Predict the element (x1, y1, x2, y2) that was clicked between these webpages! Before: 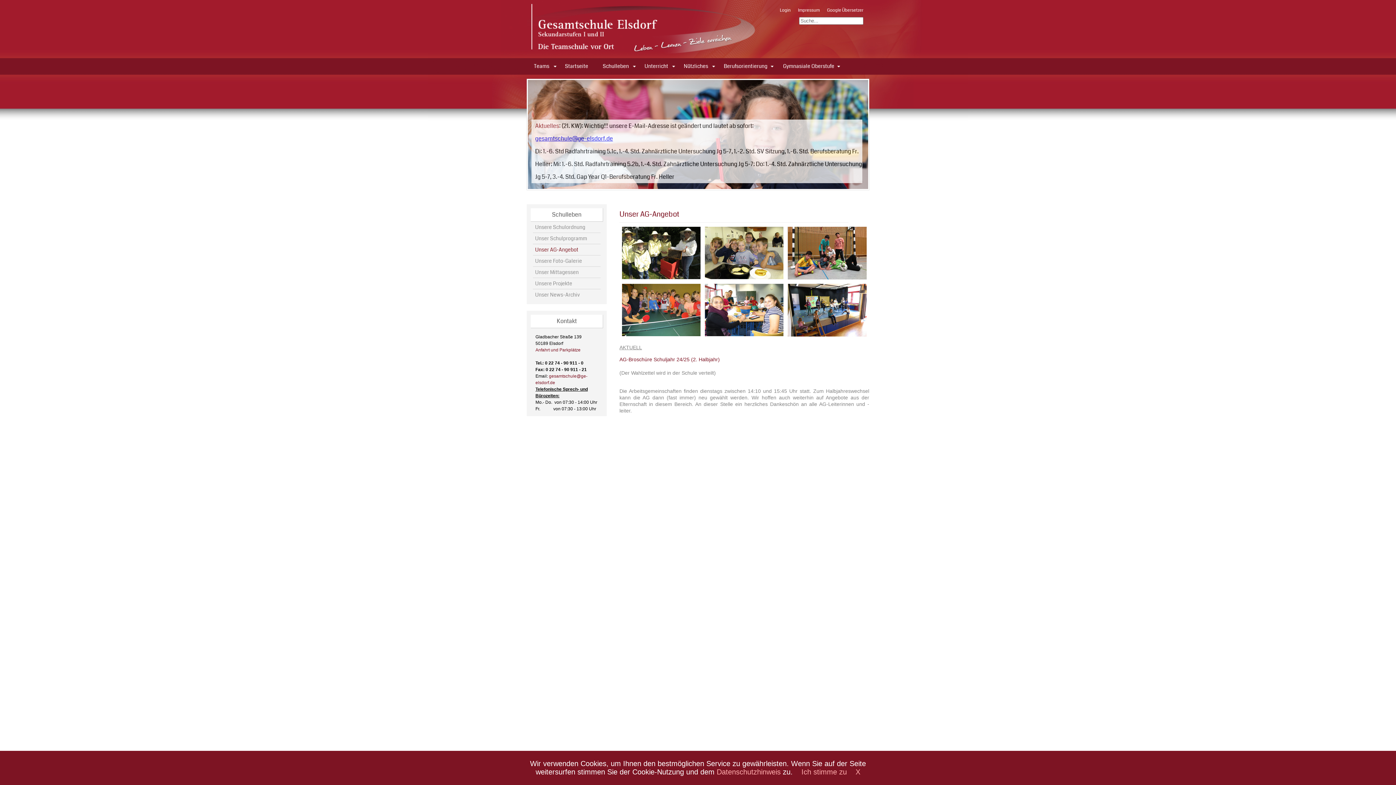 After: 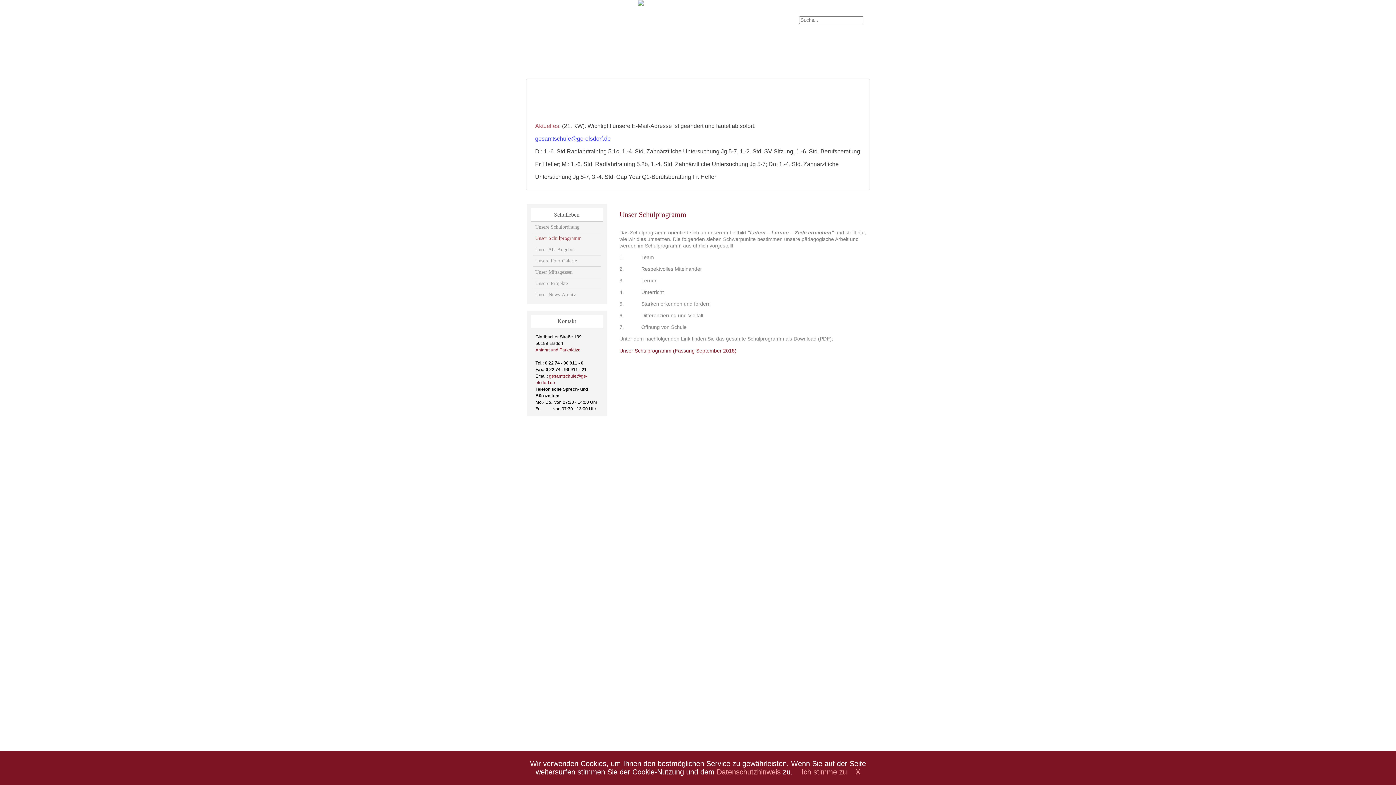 Action: label: Unser Schulprogramm bbox: (533, 233, 600, 244)